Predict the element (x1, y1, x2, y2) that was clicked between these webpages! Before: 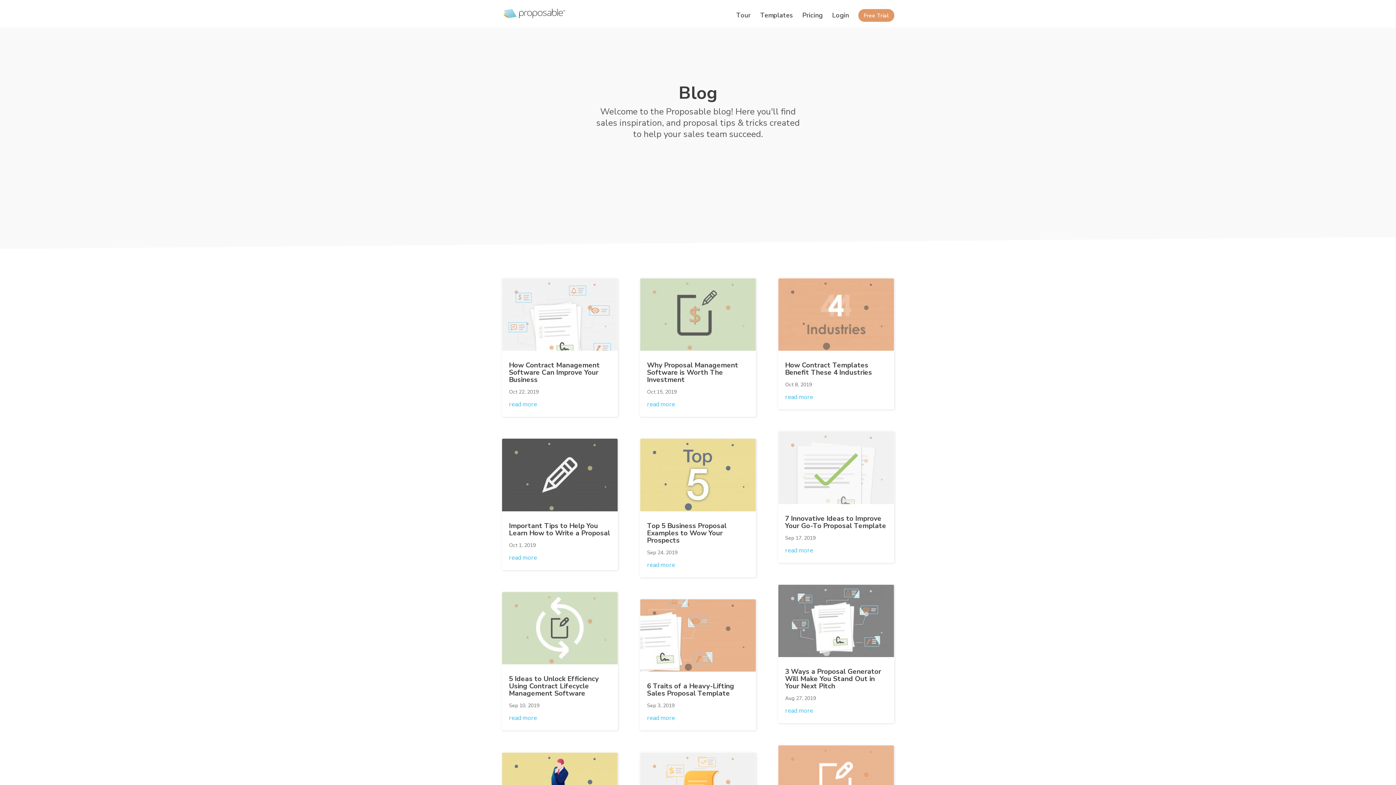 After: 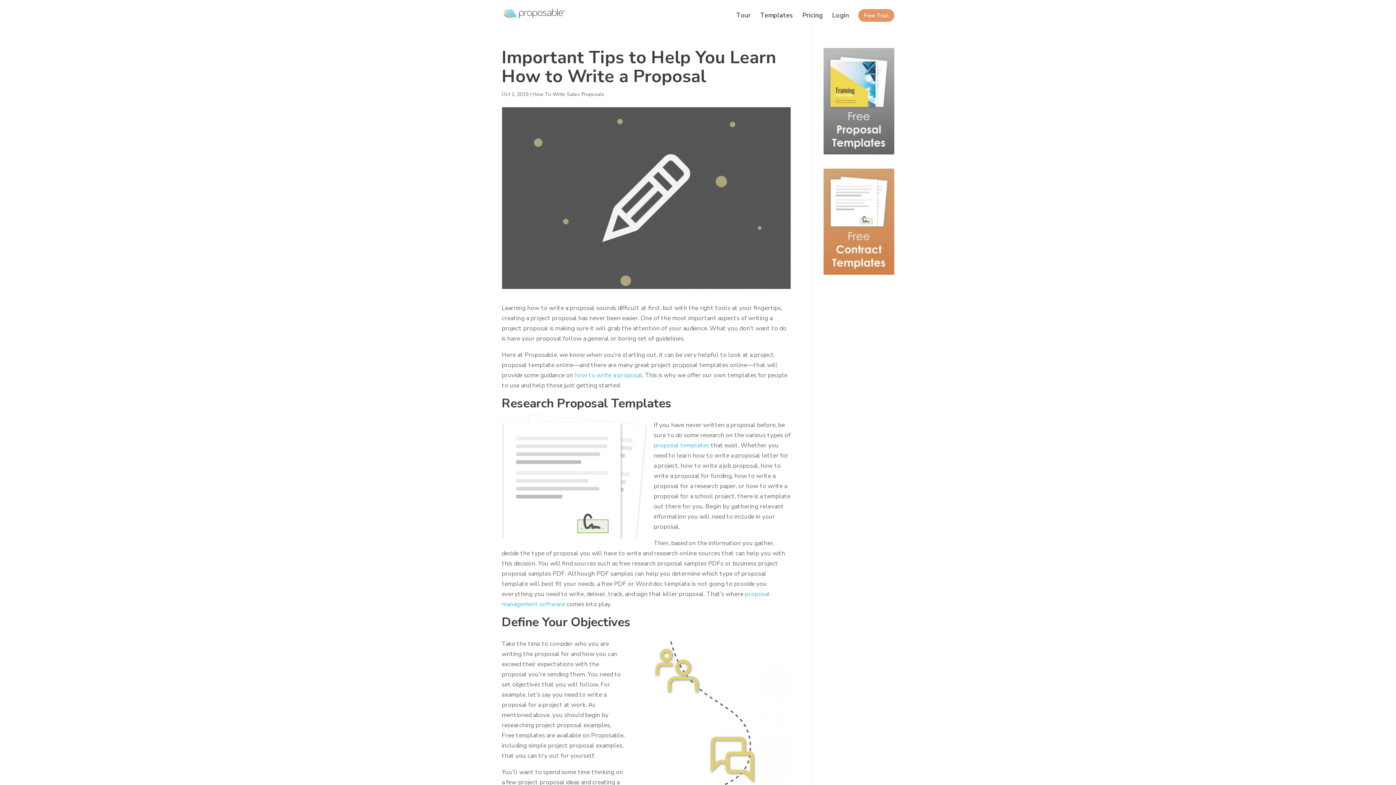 Action: label: Important Tips to Help You Learn How to Write a Proposal bbox: (509, 521, 610, 538)